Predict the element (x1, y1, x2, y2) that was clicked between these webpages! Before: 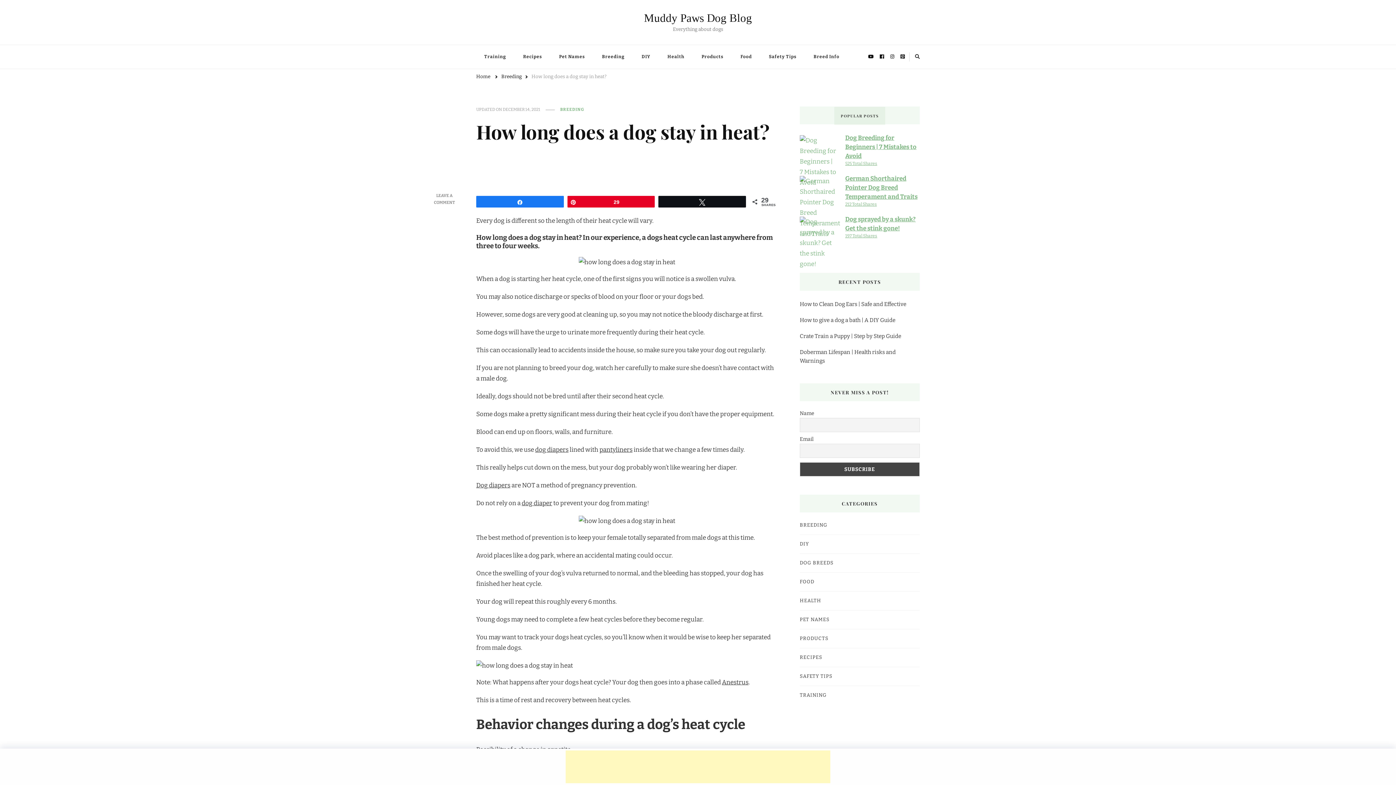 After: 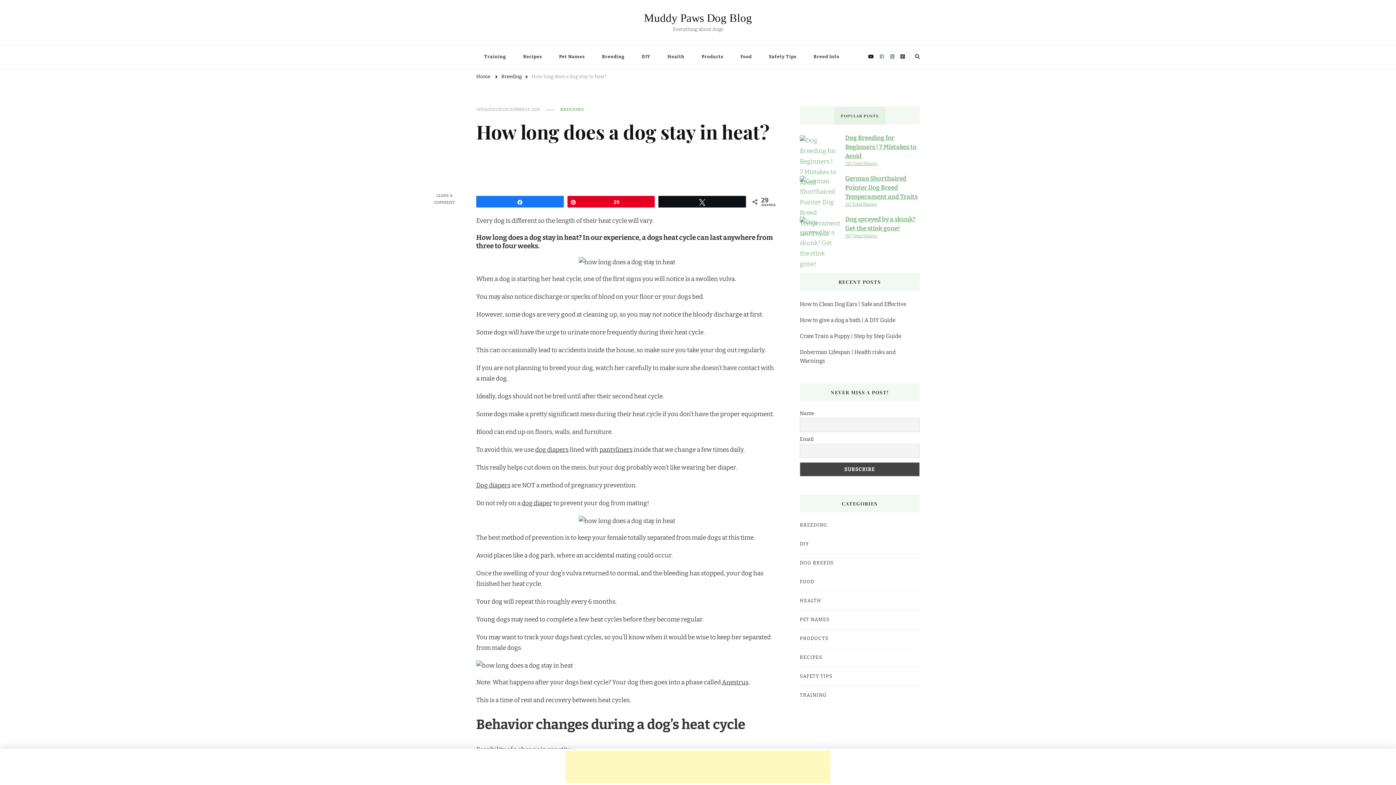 Action: bbox: (877, 50, 886, 63)